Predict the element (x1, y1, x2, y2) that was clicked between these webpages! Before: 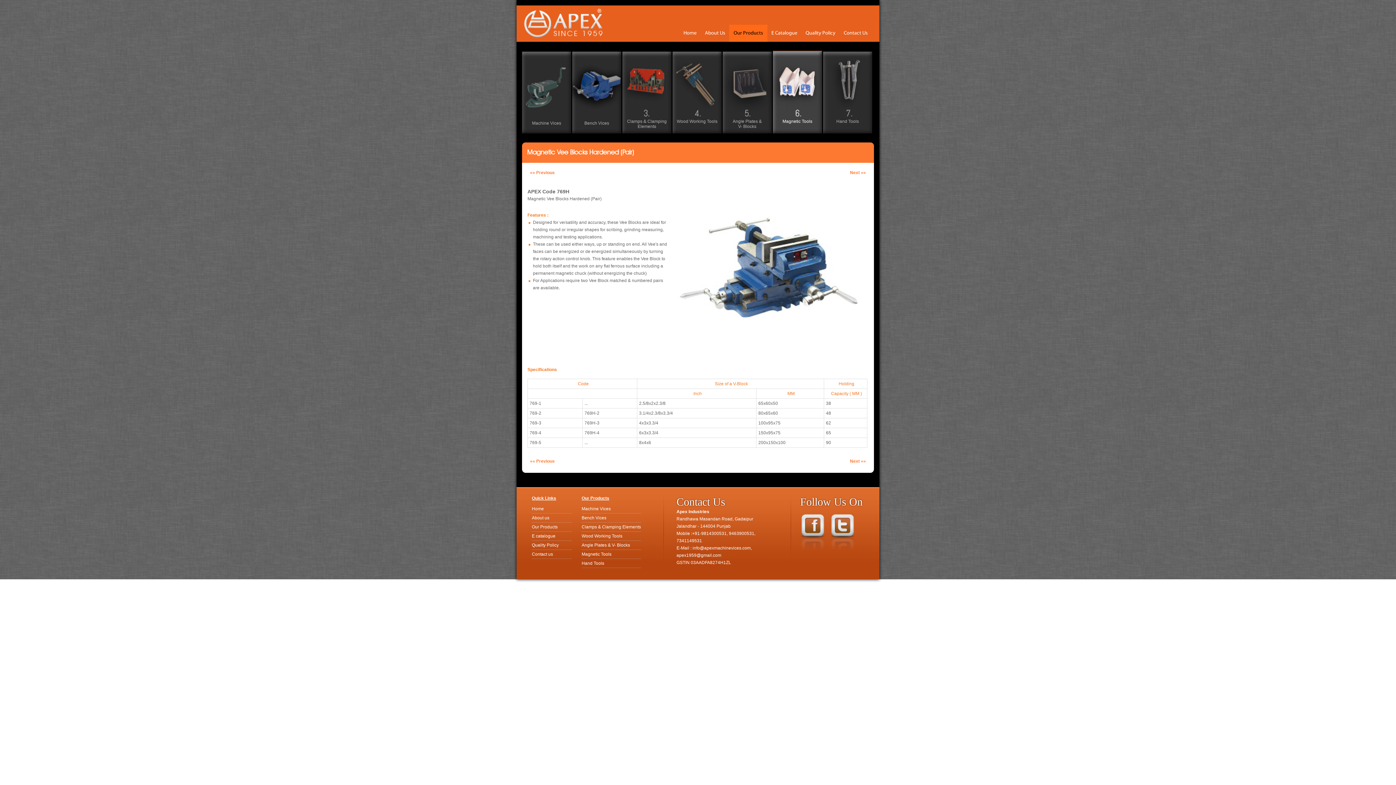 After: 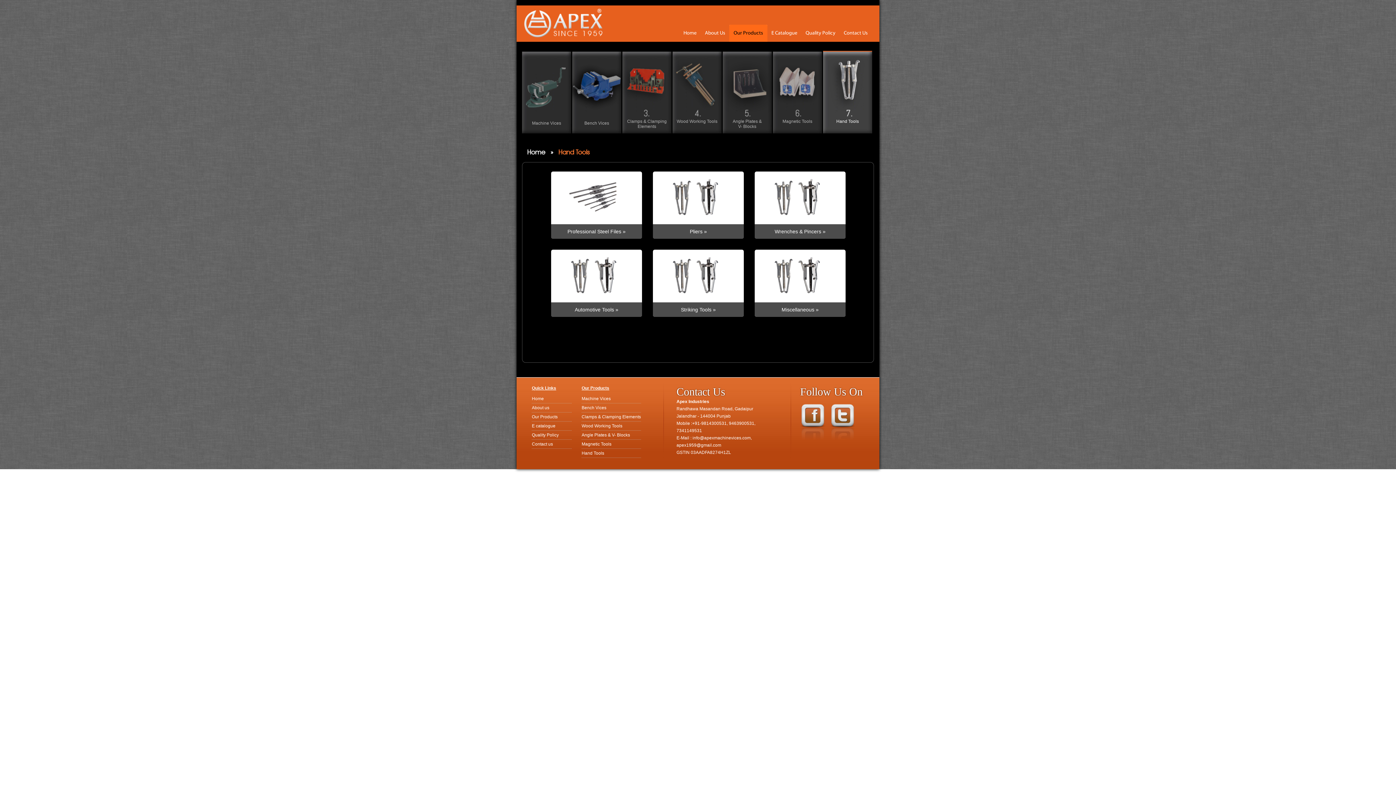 Action: bbox: (826, 113, 872, 124) label:  Hand Tools